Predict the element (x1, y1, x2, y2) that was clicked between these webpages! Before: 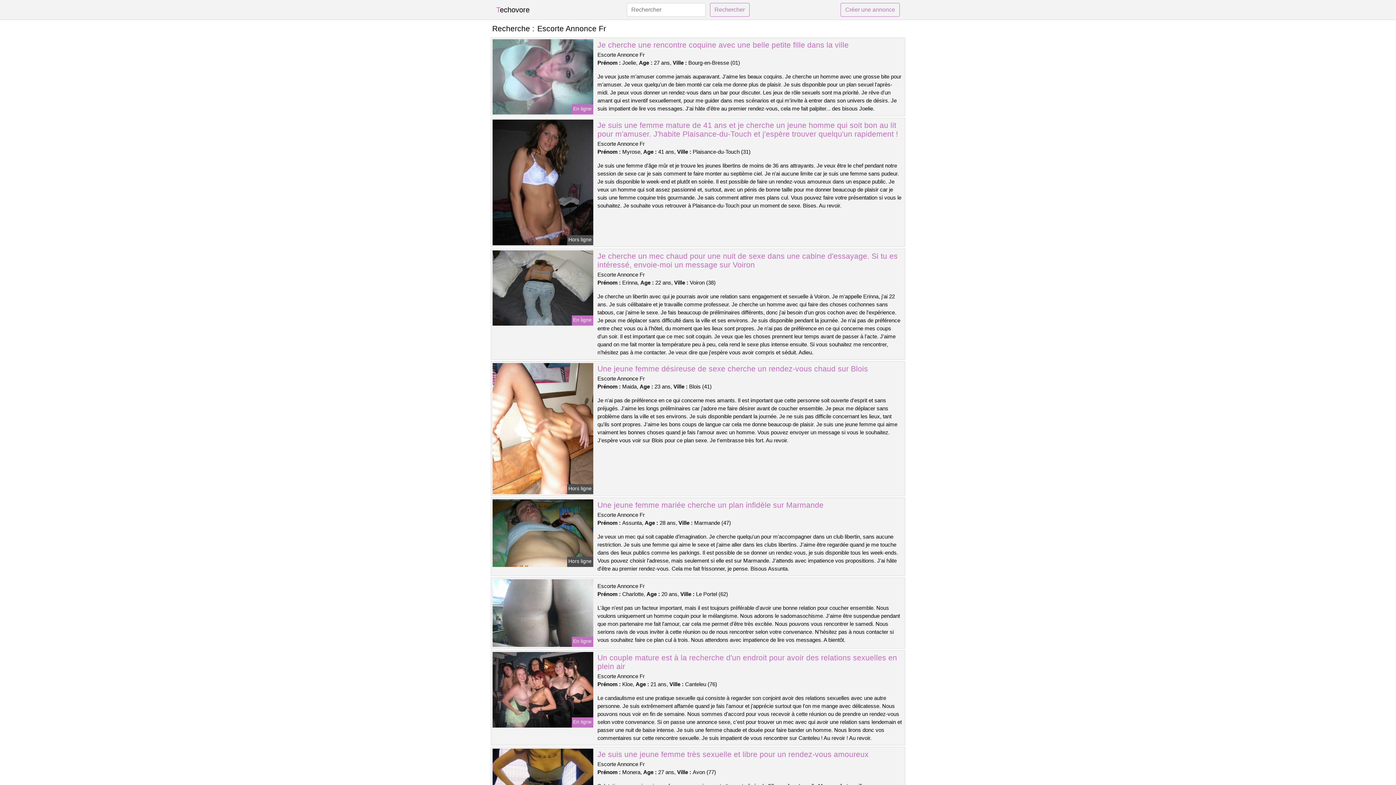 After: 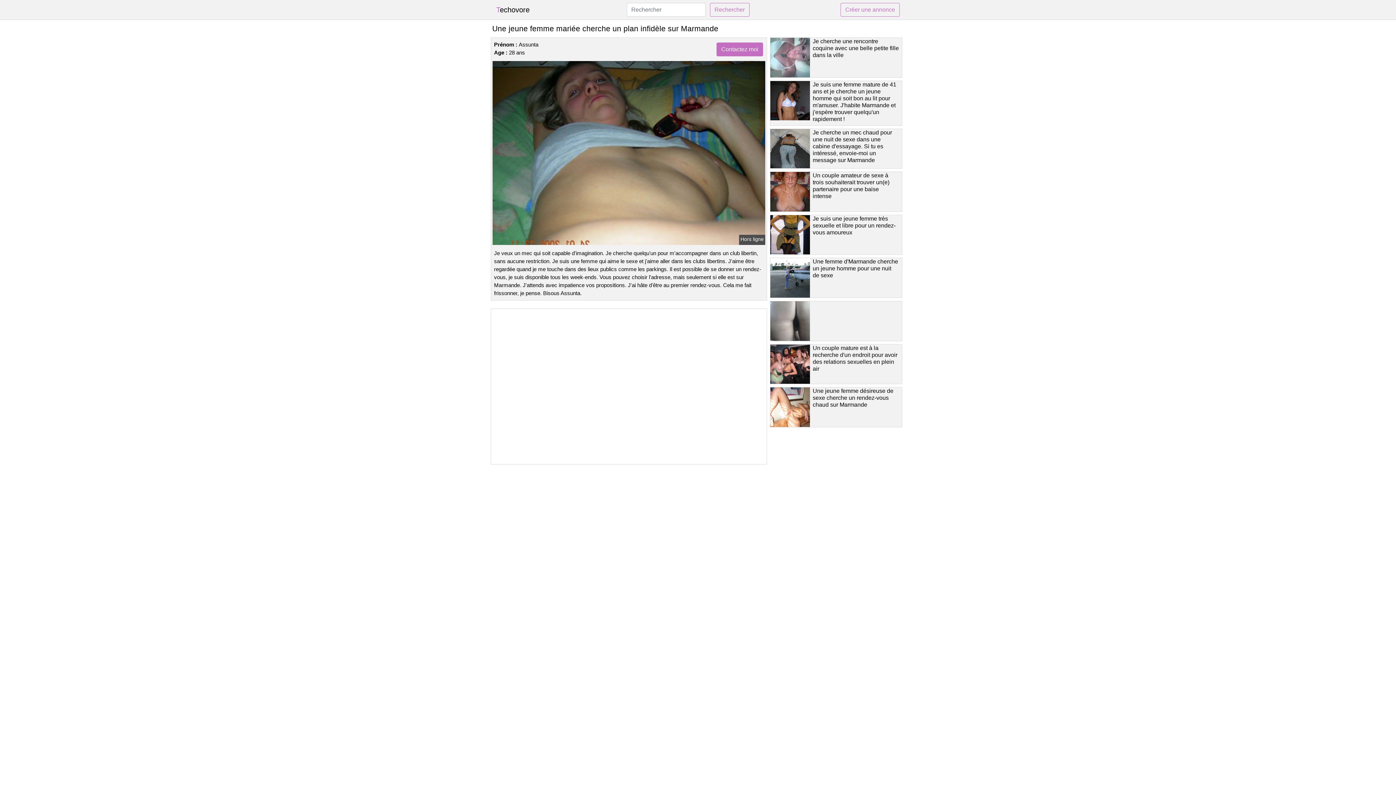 Action: bbox: (597, 500, 823, 509) label: Une jeune femme mariée cherche un plan infidèle sur Marmande